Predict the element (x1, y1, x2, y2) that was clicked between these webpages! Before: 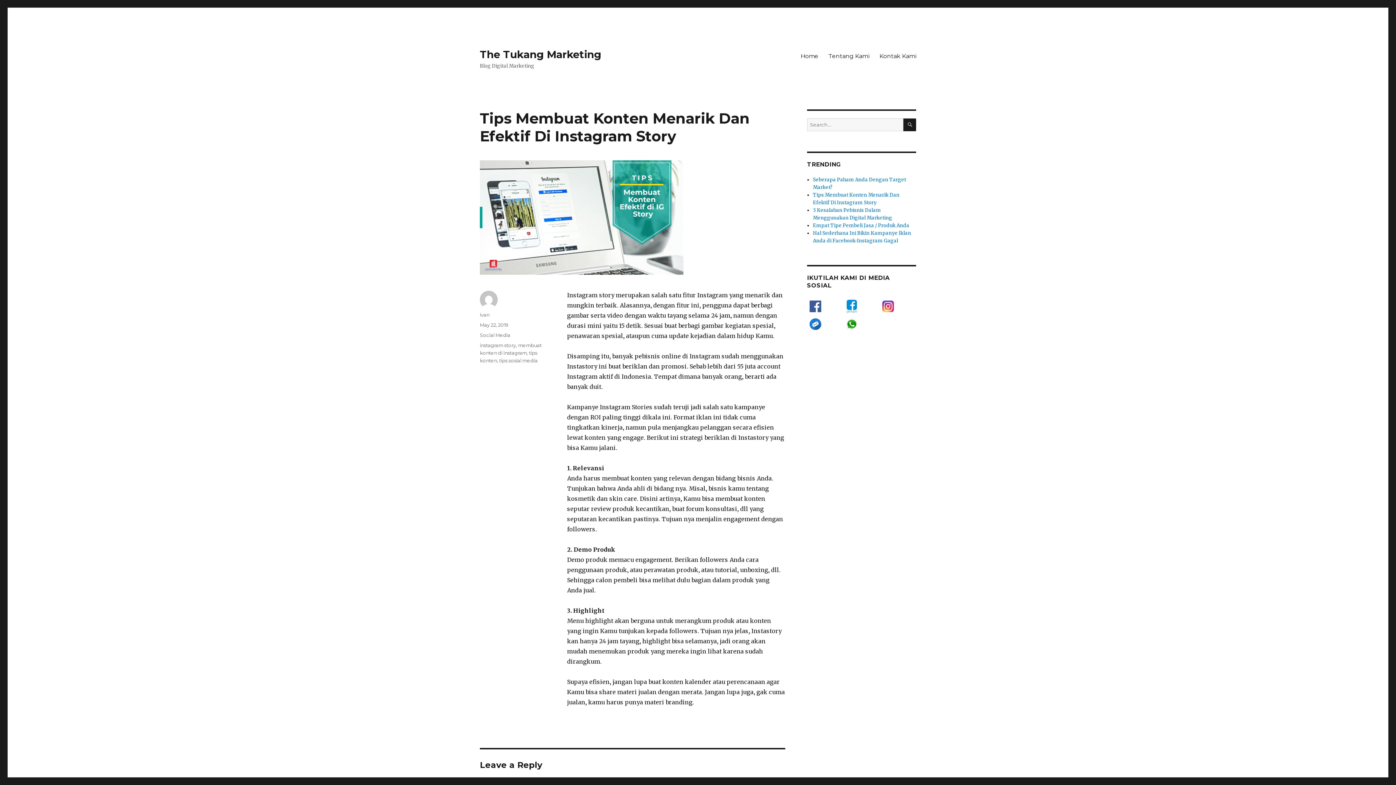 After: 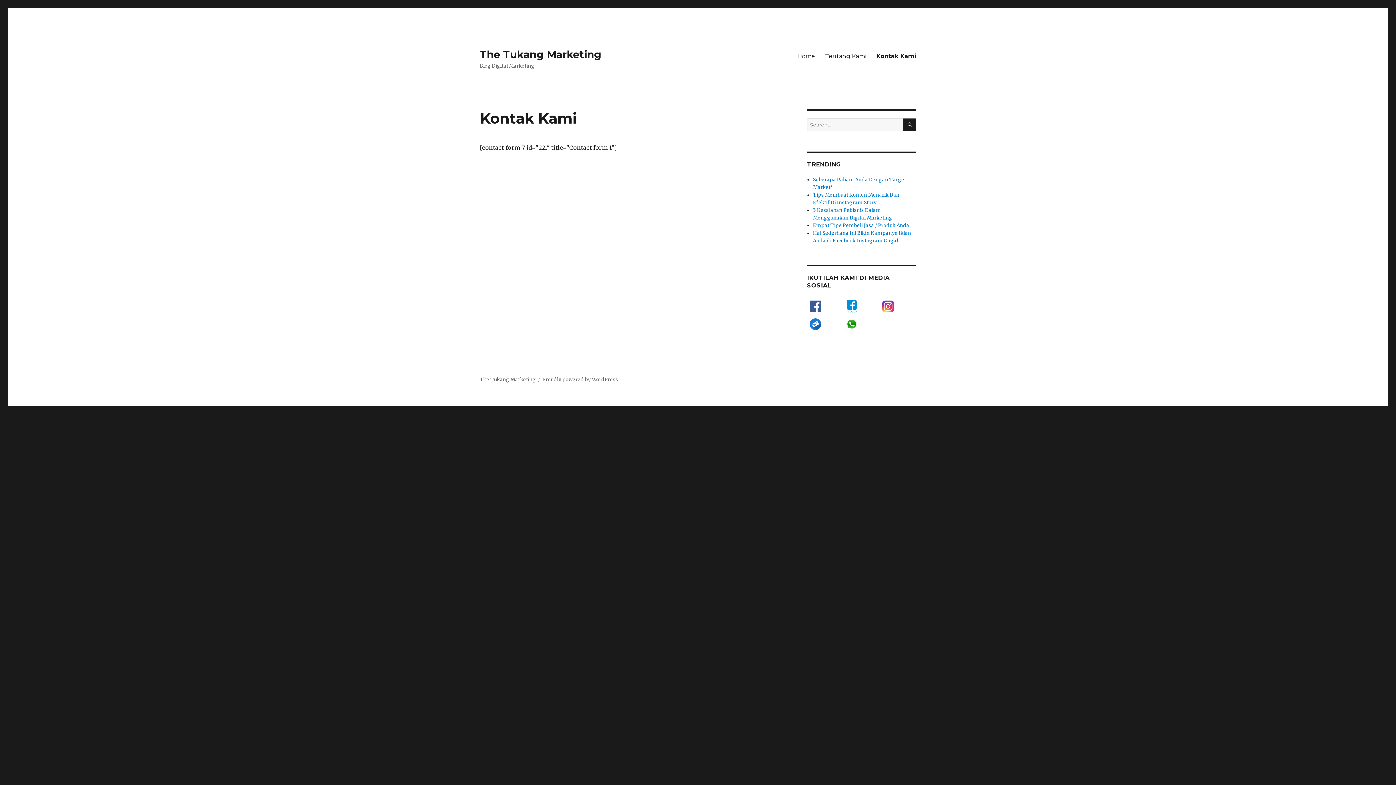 Action: bbox: (874, 48, 921, 63) label: Kontak Kami